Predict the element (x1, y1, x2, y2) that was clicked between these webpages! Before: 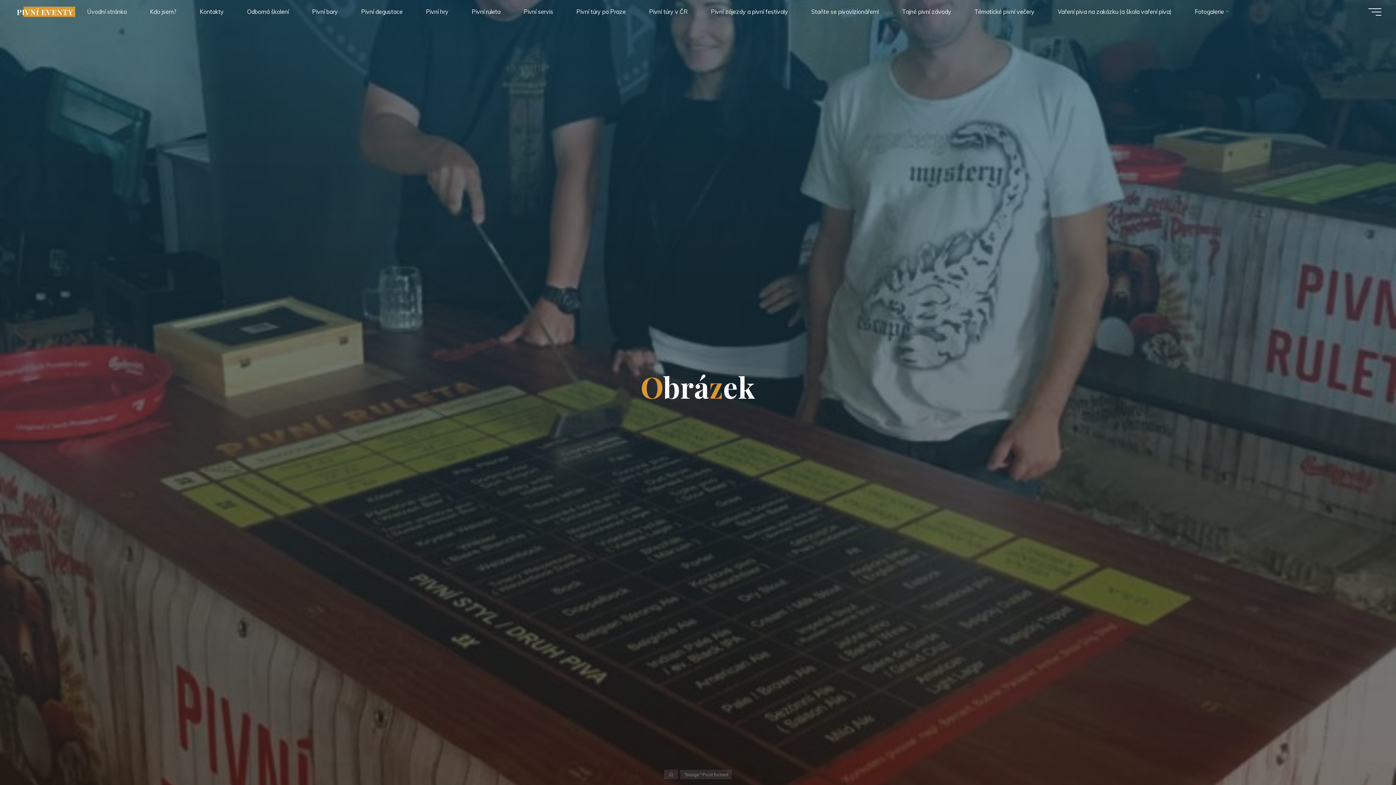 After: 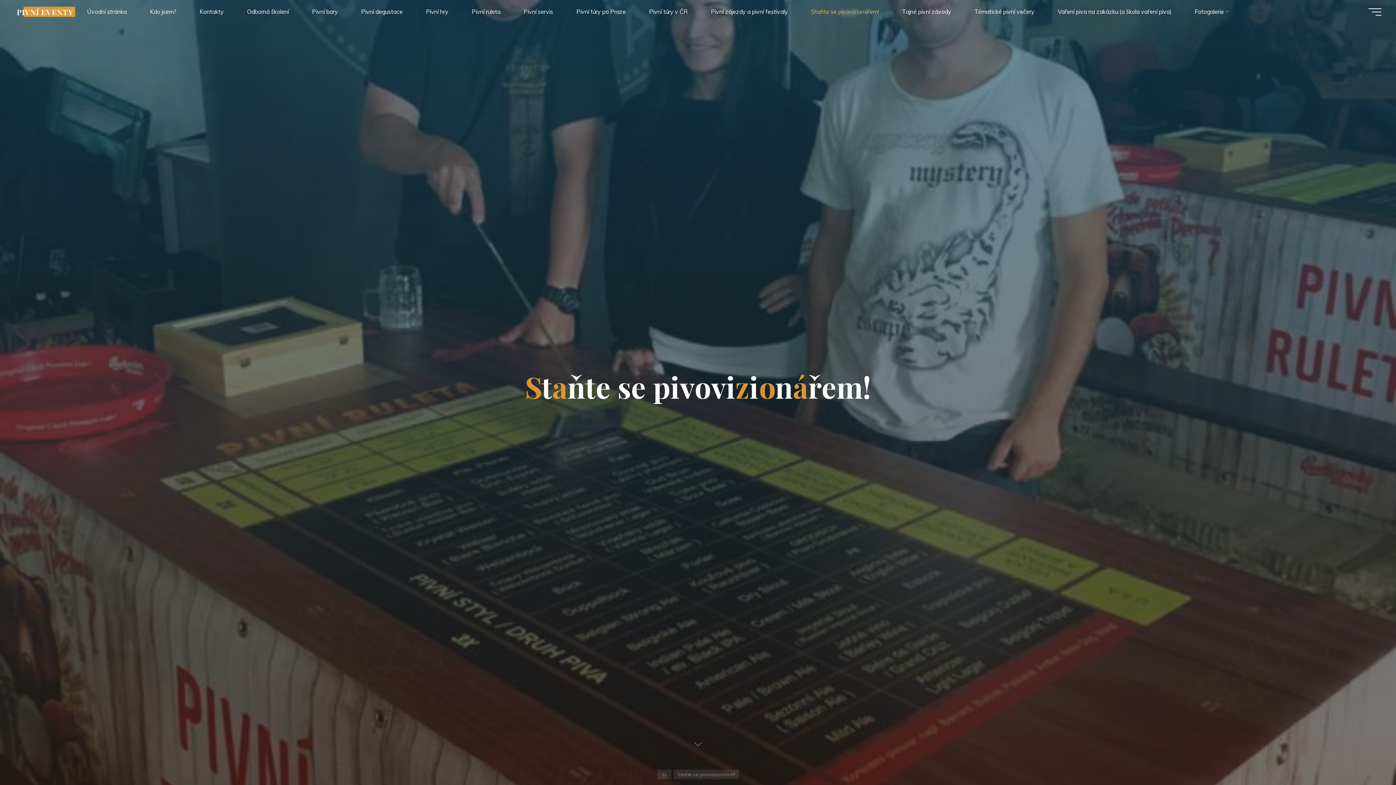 Action: label: Staňte se pivovizionářem! bbox: (799, 3, 890, 20)